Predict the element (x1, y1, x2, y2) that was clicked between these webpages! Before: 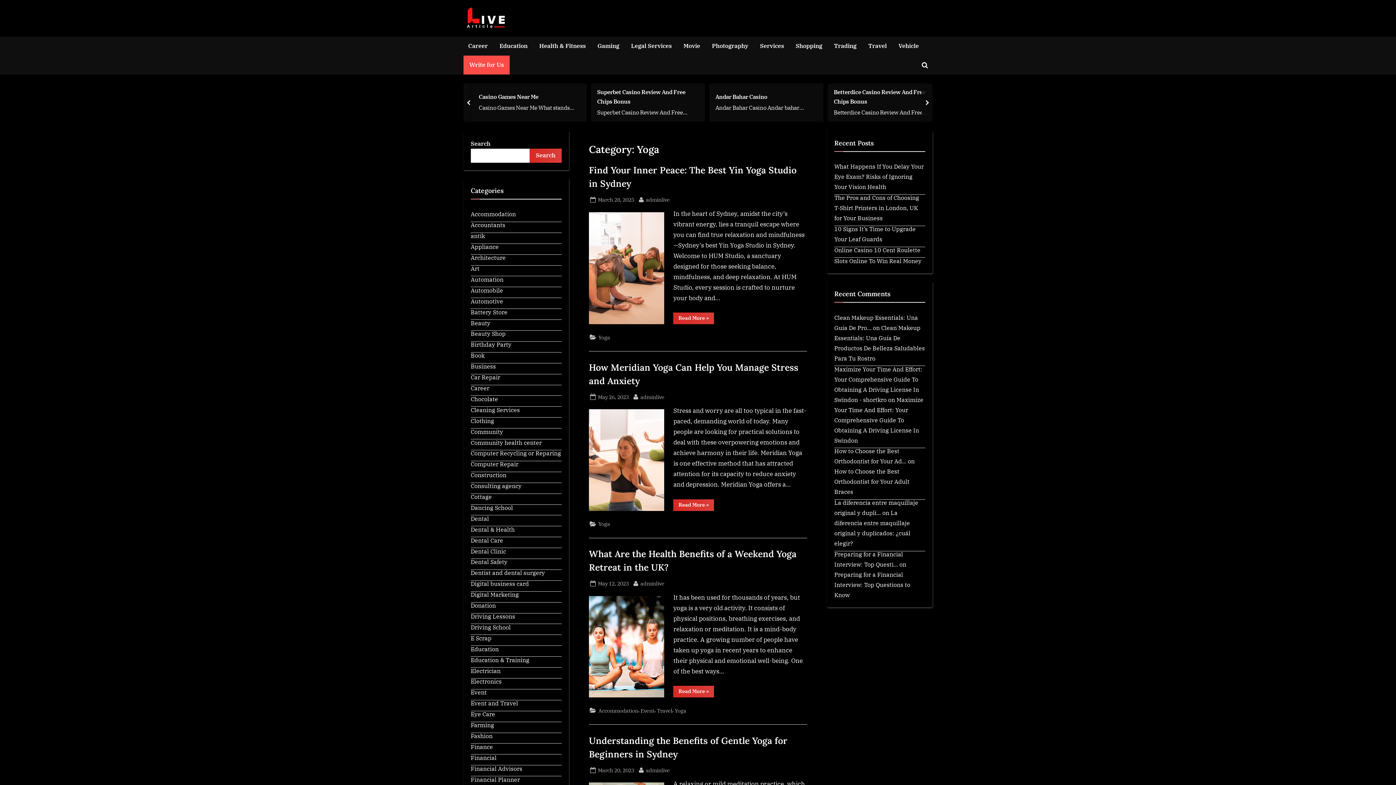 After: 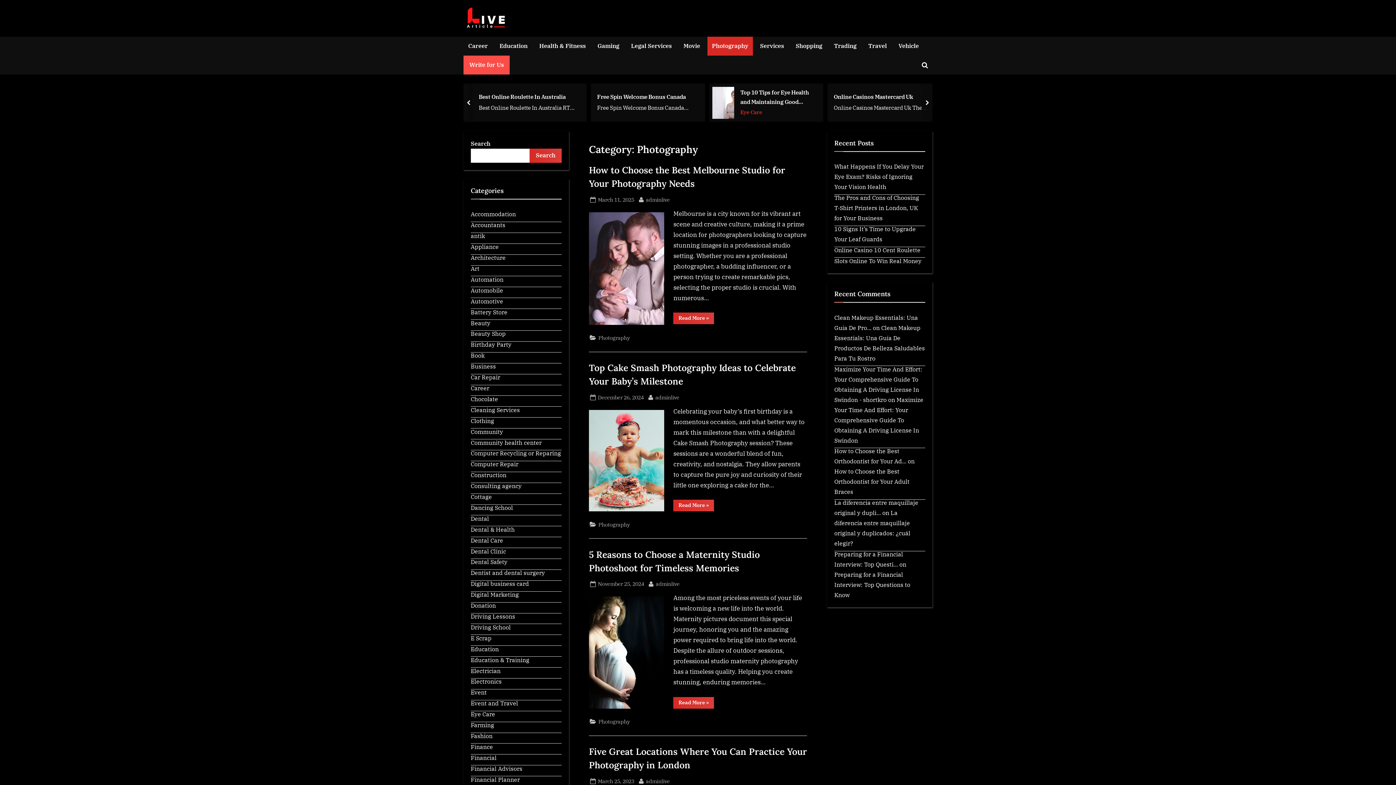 Action: bbox: (707, 36, 753, 55) label: Photography